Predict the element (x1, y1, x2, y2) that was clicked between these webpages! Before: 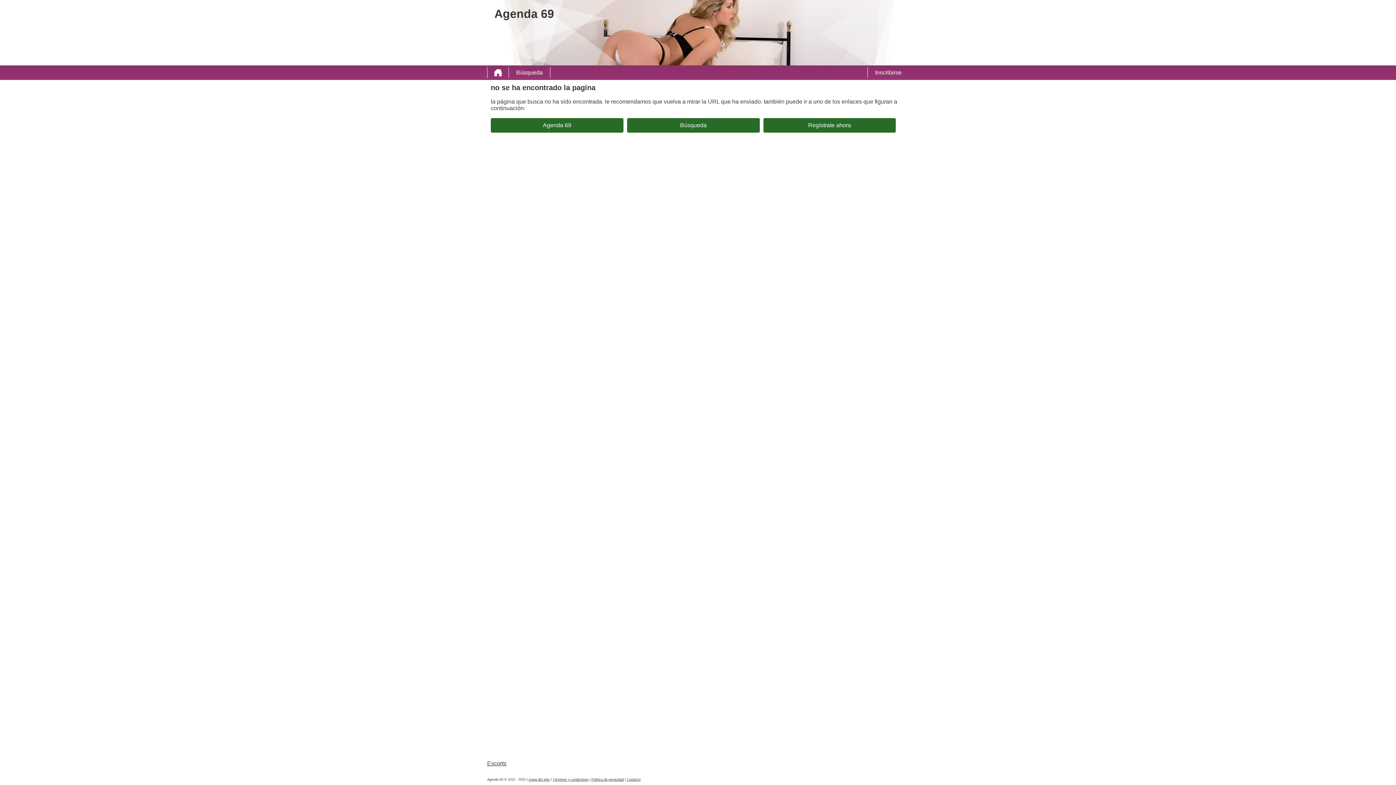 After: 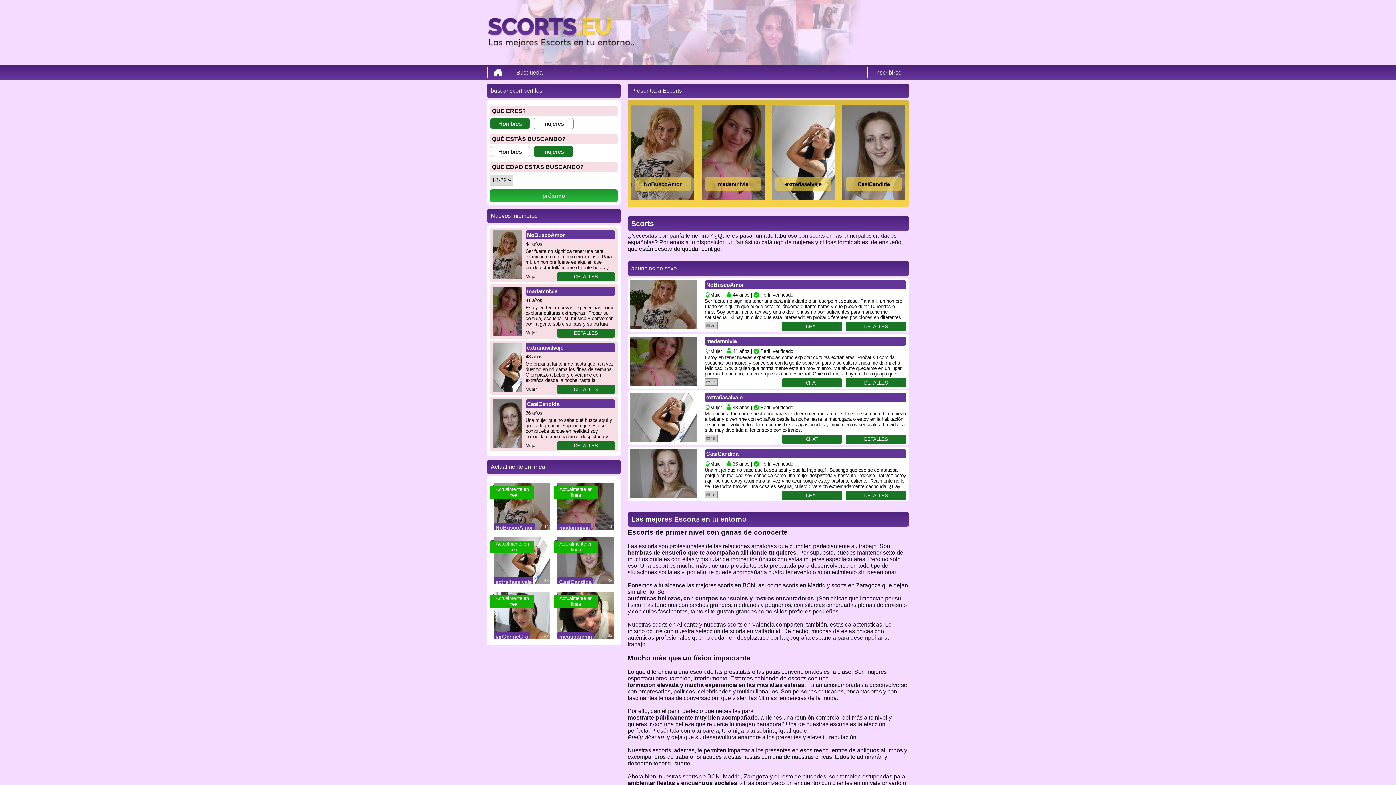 Action: bbox: (487, 760, 506, 766) label: Escorts